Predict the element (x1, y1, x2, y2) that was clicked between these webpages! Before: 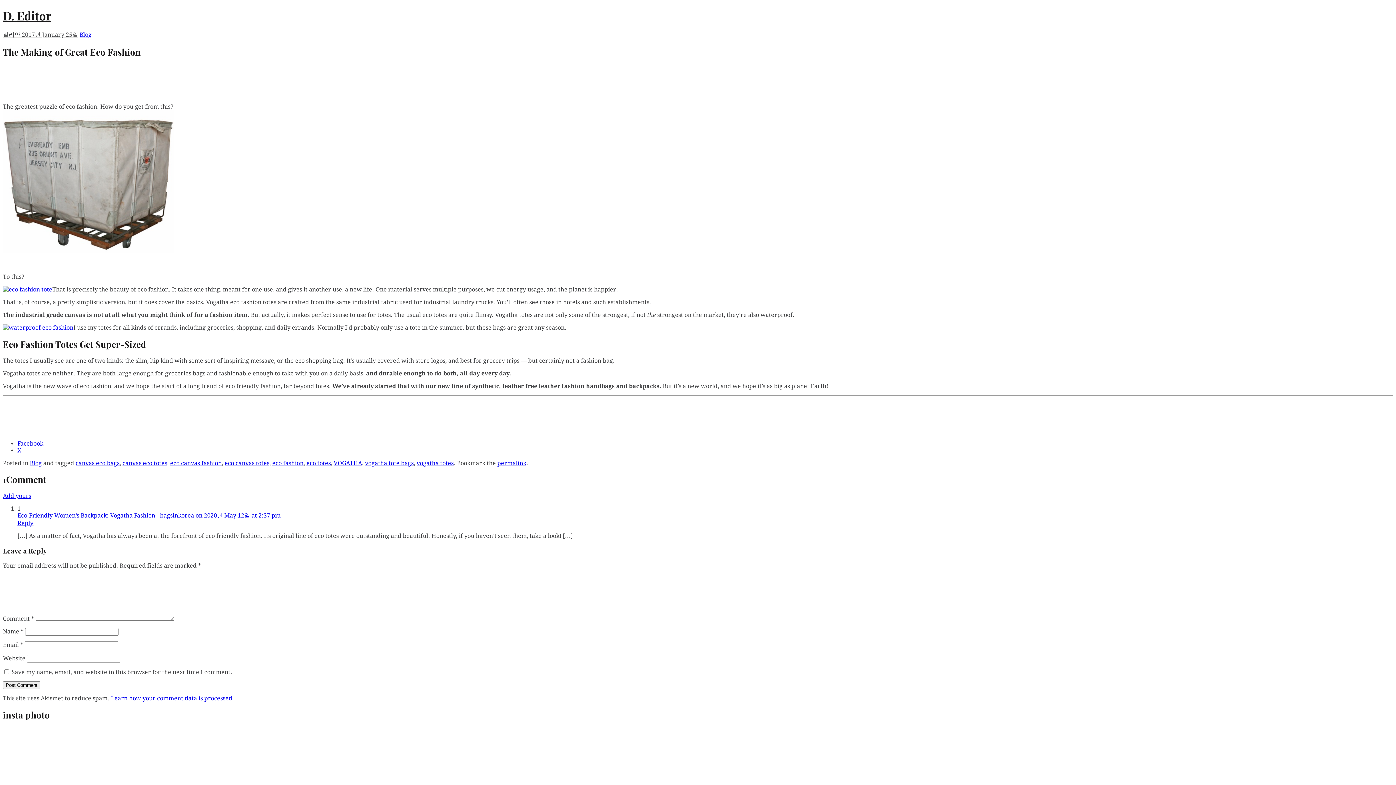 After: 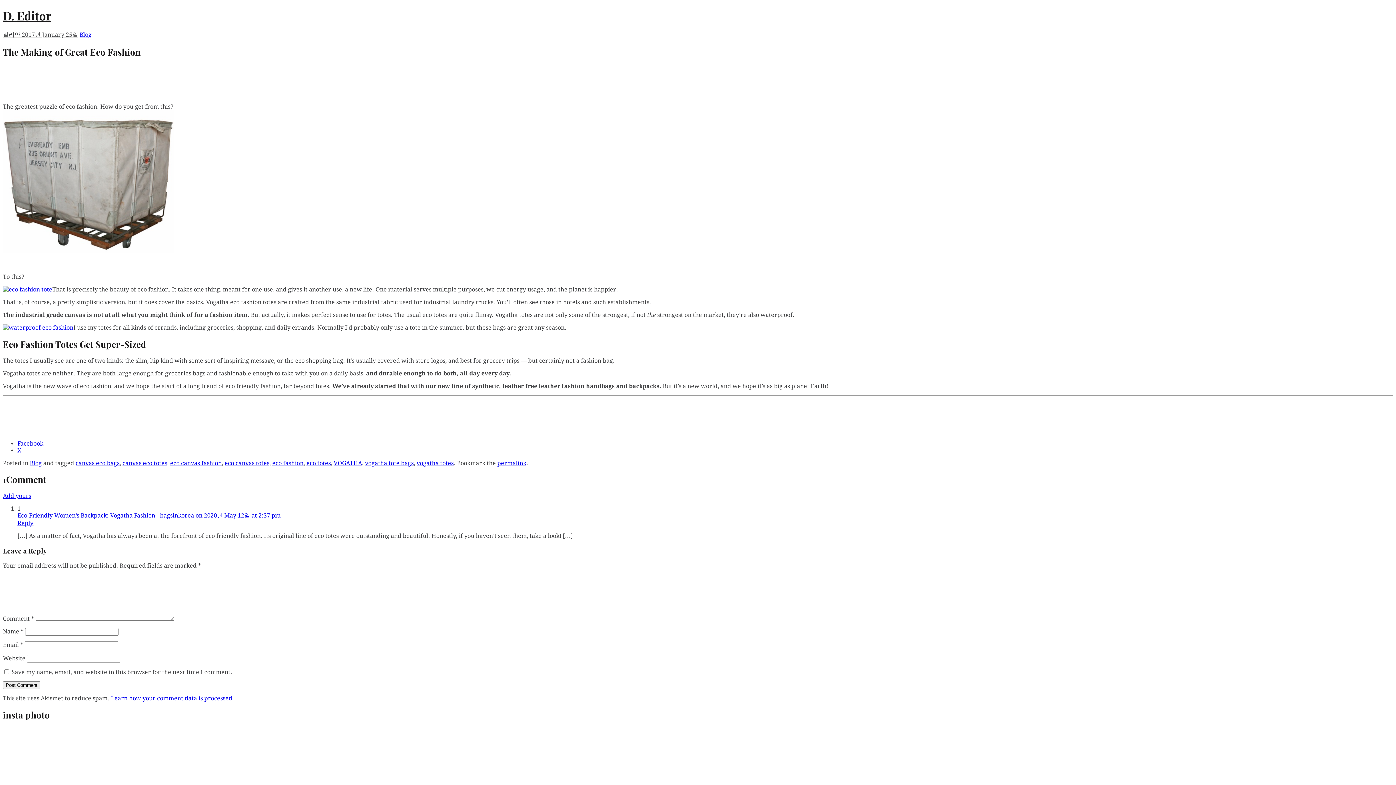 Action: bbox: (17, 440, 43, 447) label: Facebook